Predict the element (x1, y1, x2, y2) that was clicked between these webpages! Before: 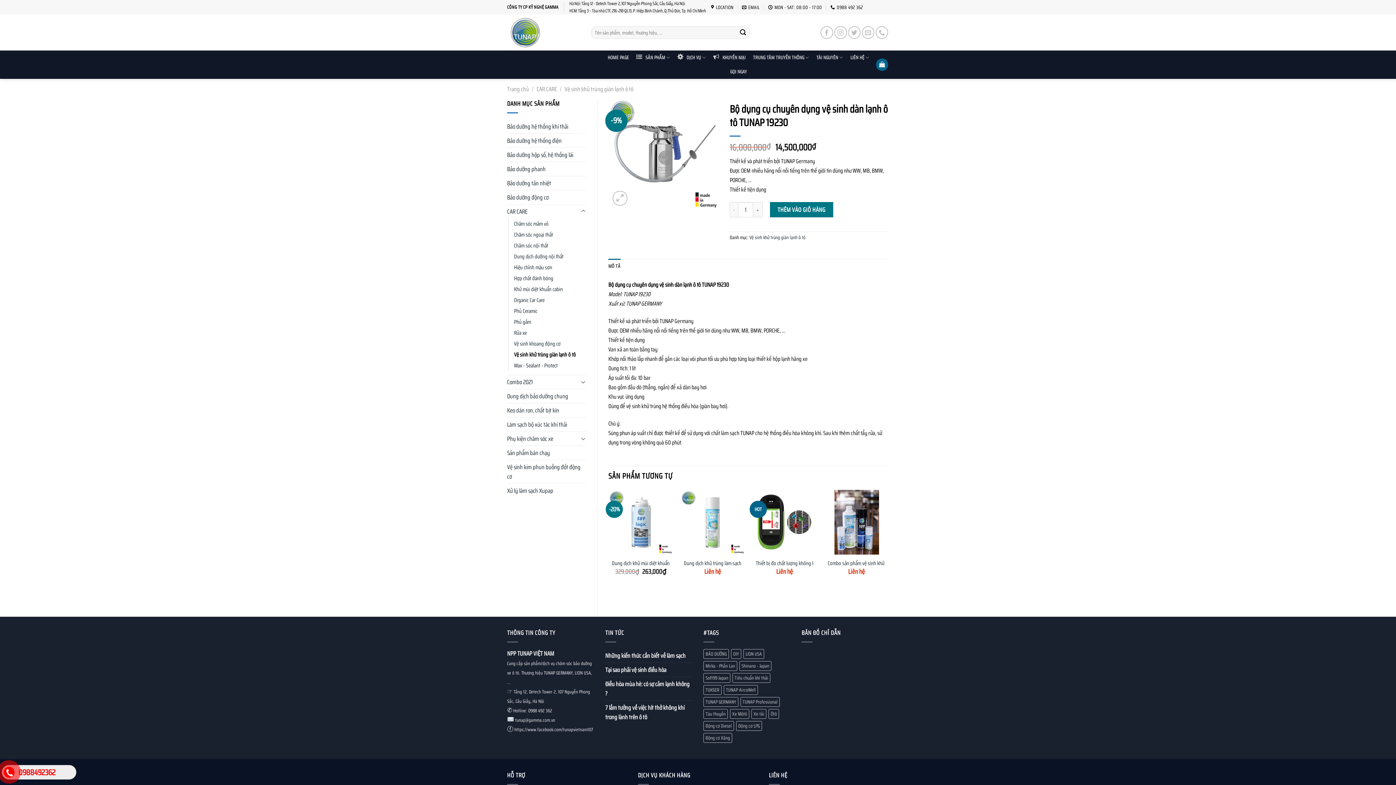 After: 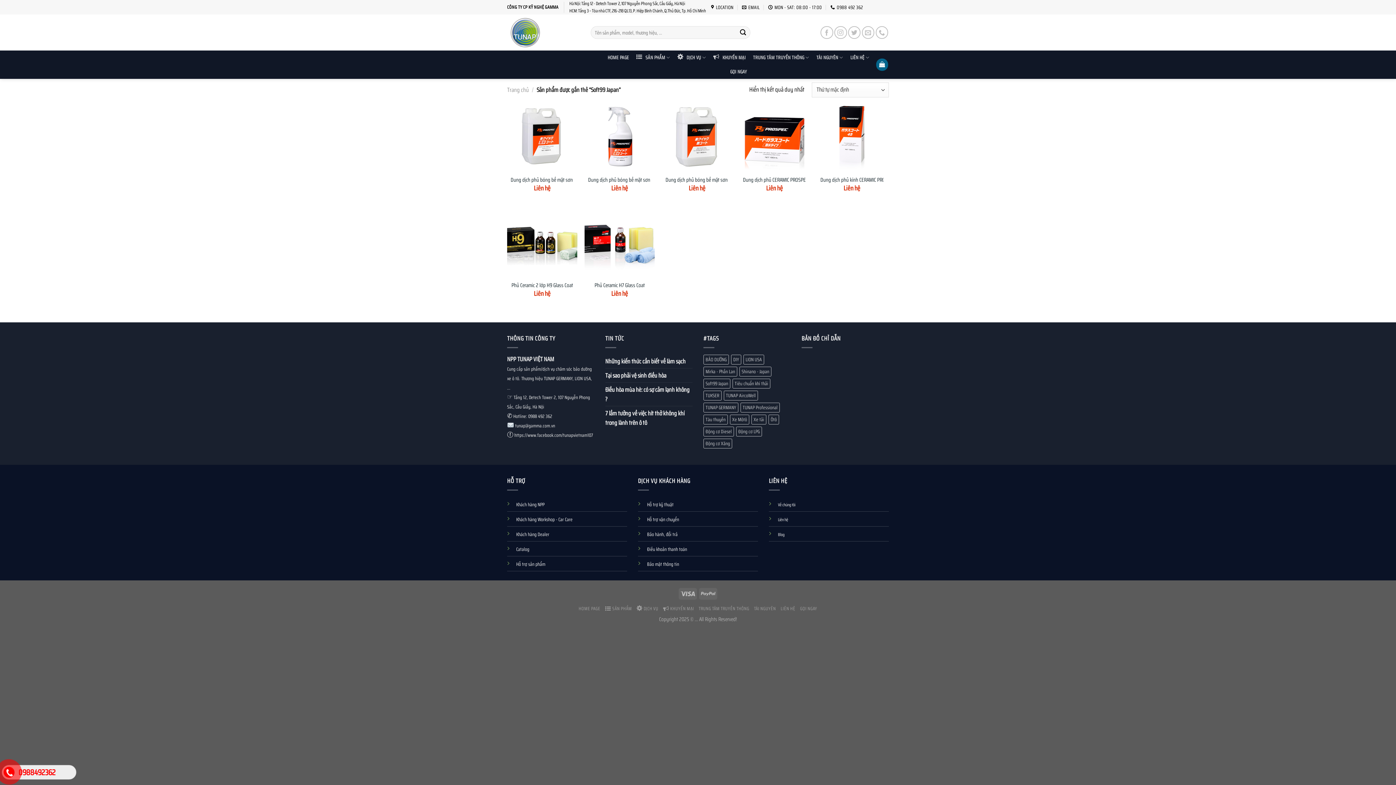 Action: bbox: (703, 673, 730, 683) label: Soft99 Japan (7 mục)